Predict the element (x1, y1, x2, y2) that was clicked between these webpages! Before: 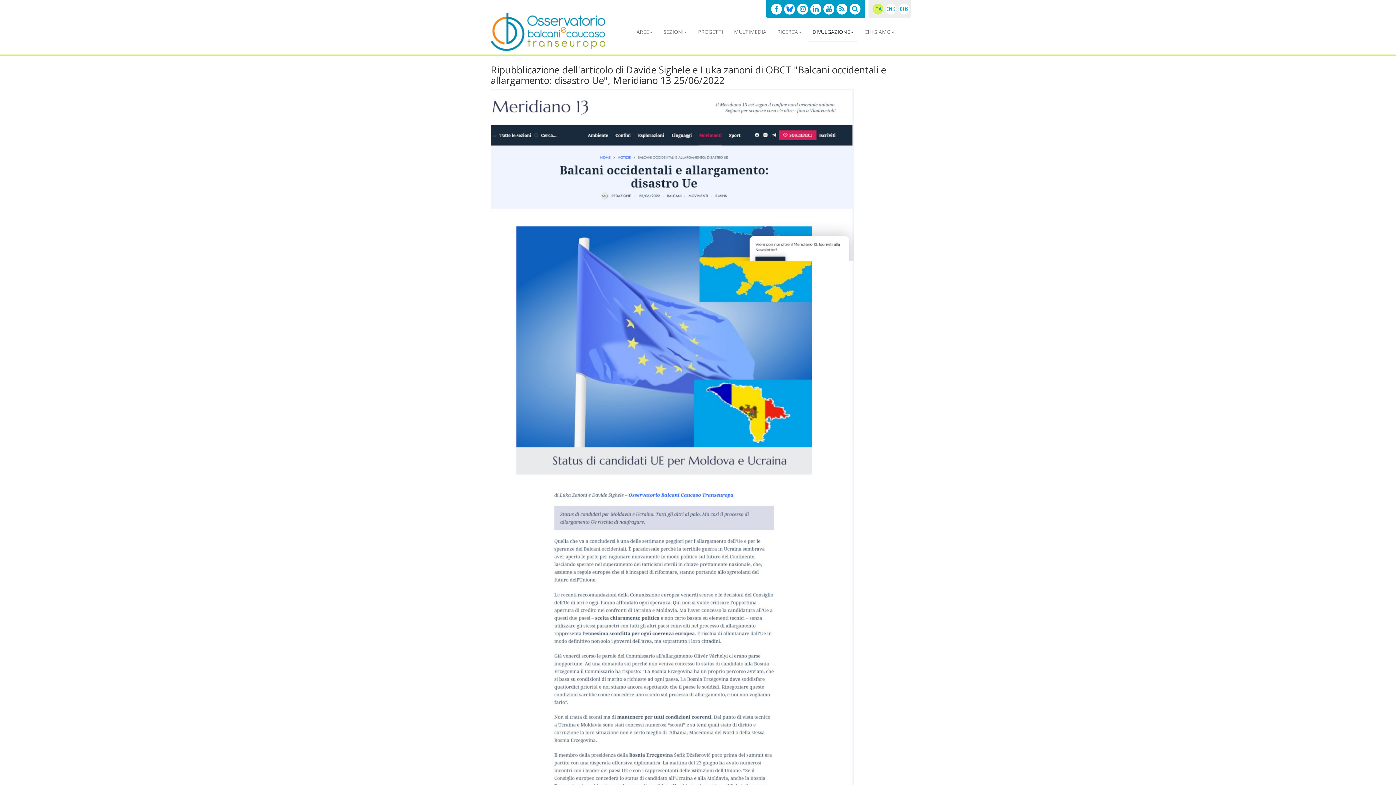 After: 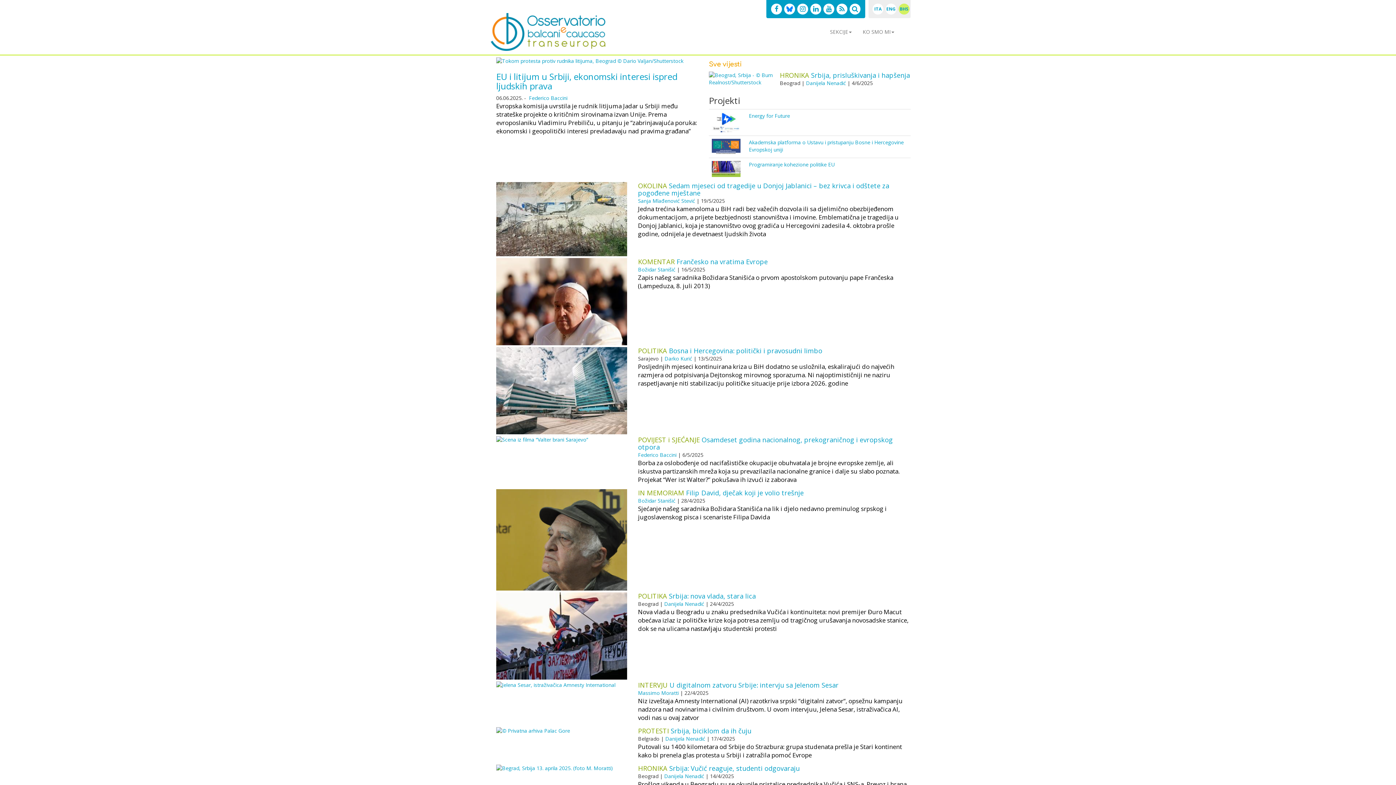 Action: label: BHS bbox: (898, 3, 909, 14)